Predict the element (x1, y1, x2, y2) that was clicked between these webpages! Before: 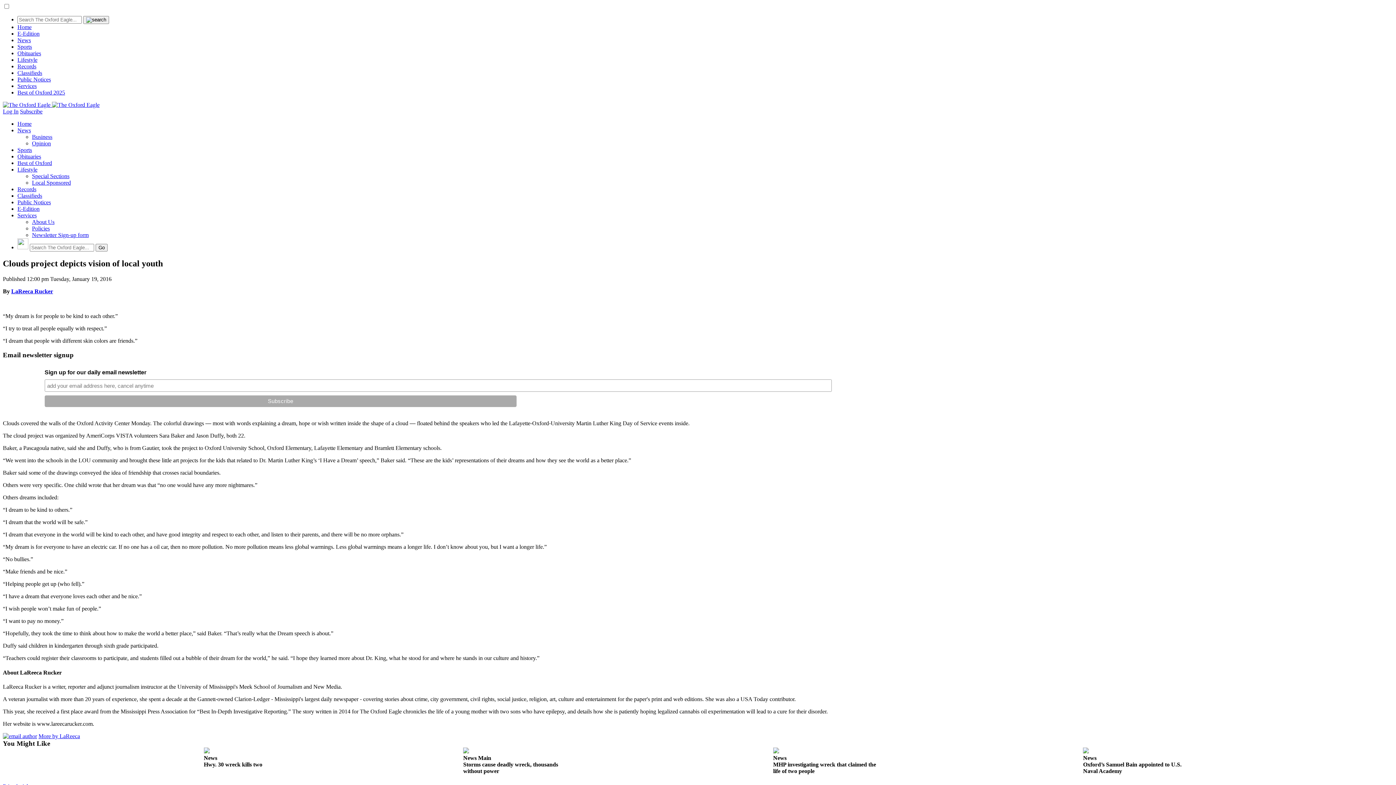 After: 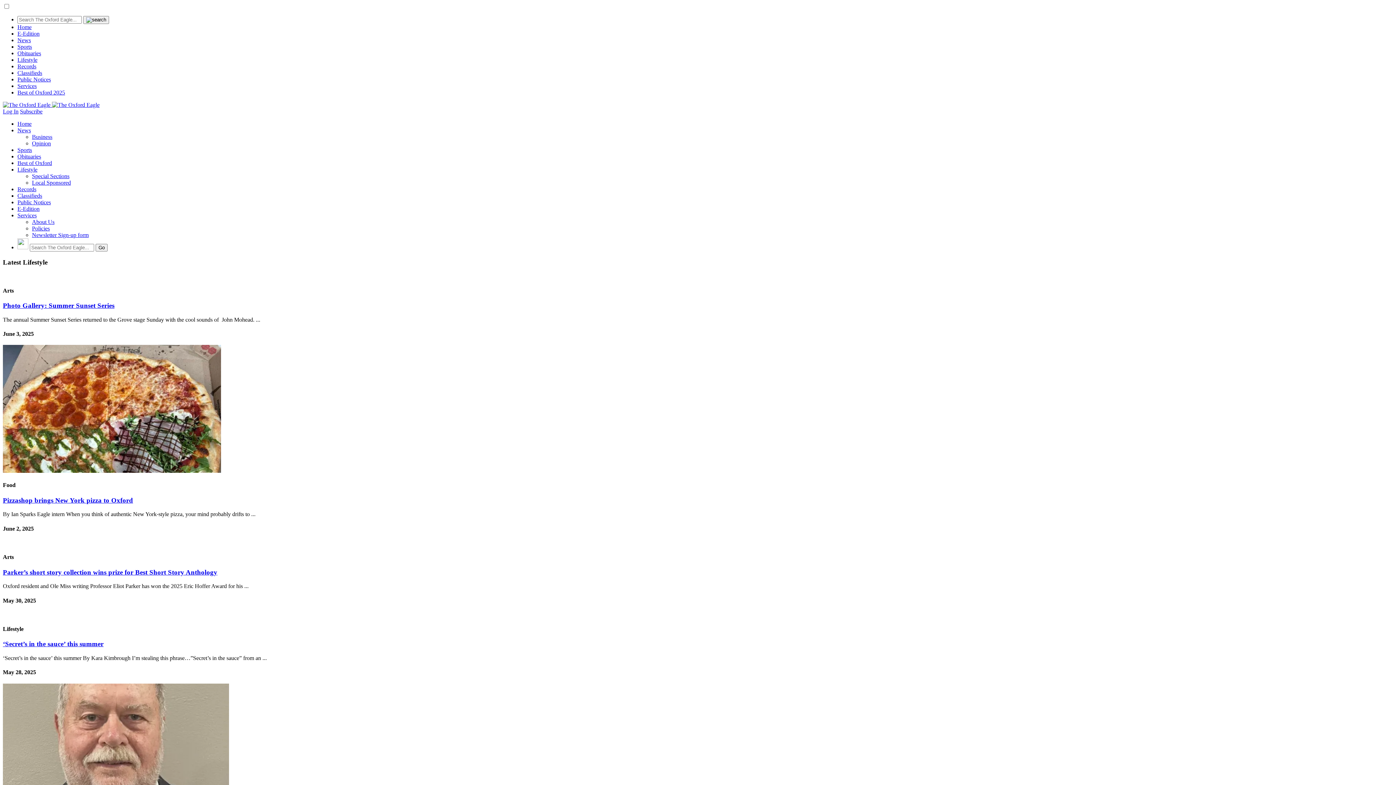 Action: bbox: (17, 166, 37, 172) label: Lifestyle